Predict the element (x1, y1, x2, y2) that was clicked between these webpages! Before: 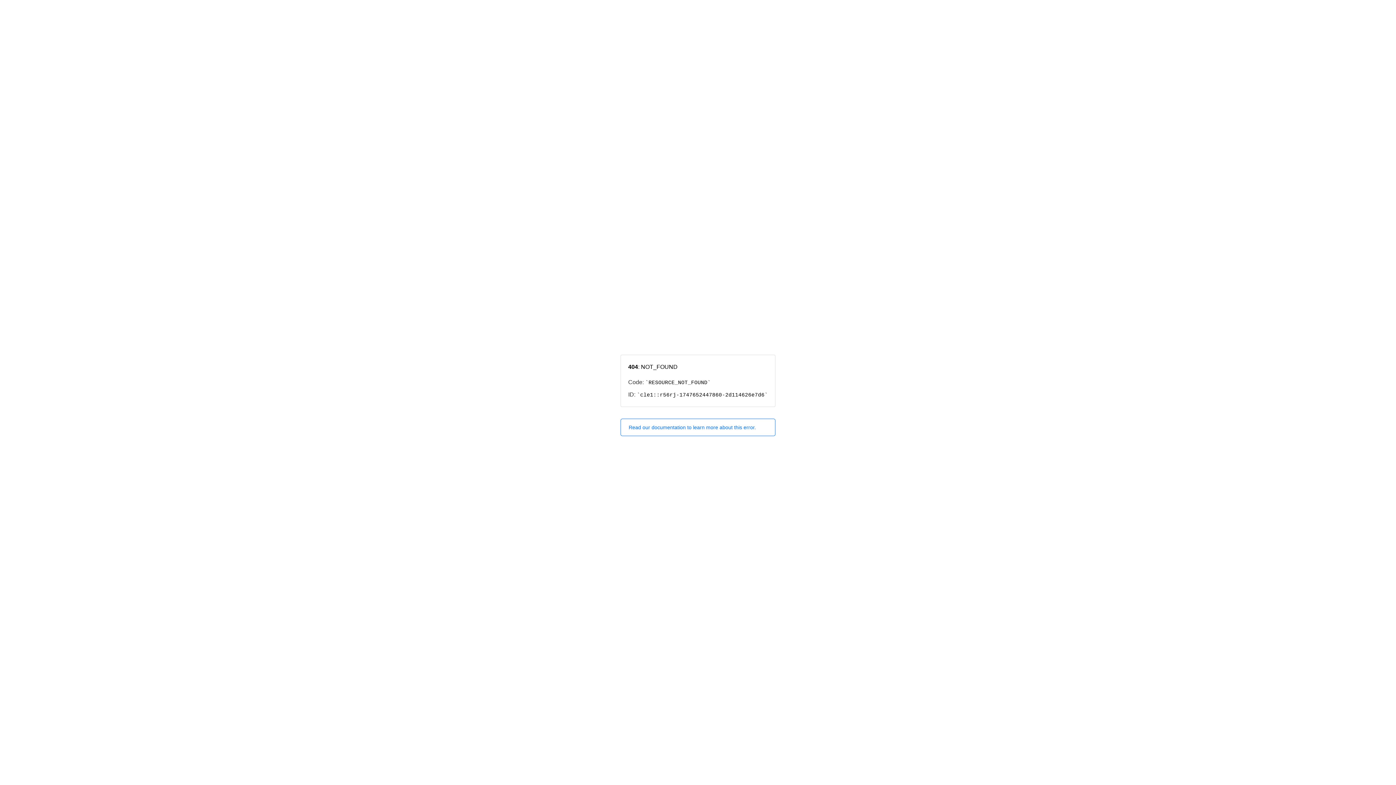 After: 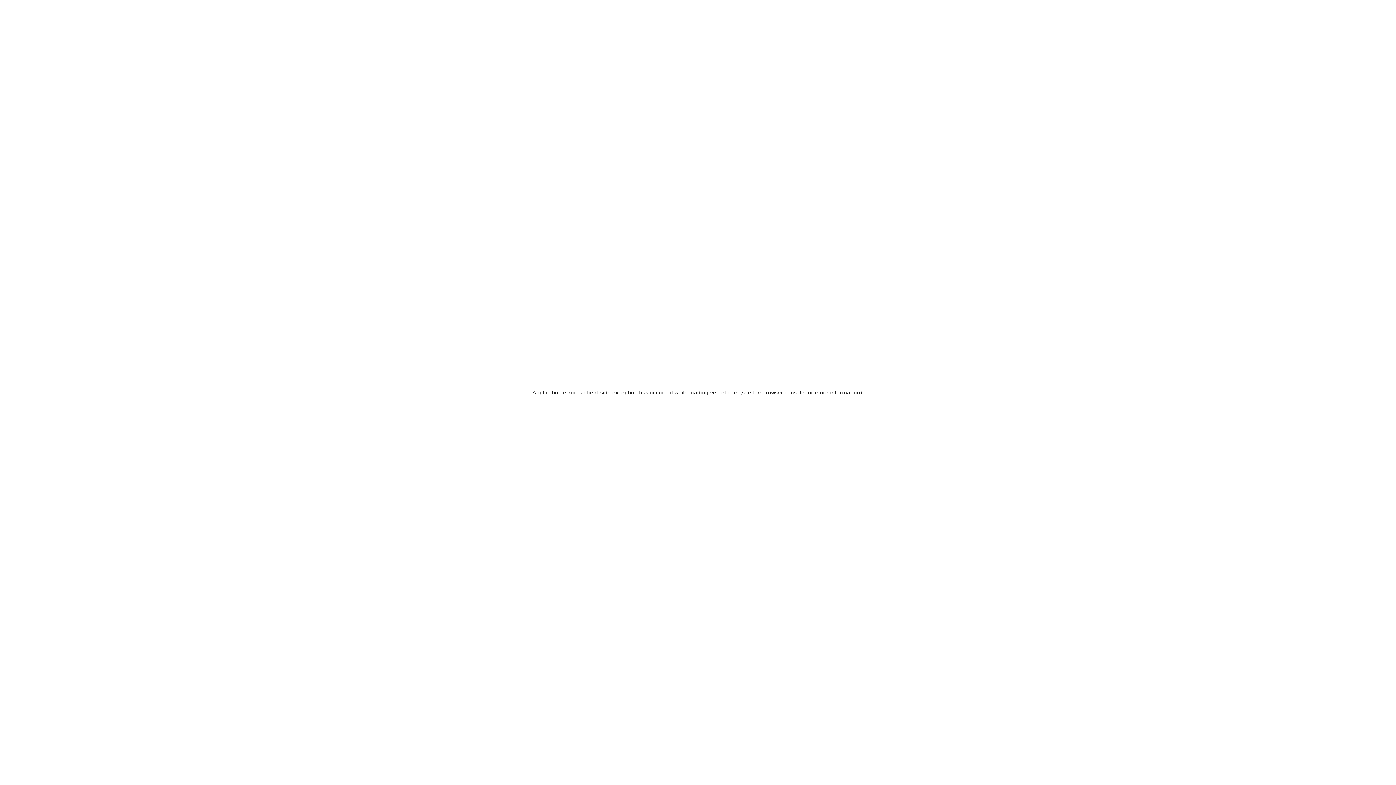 Action: bbox: (620, 418, 775, 436) label: Read our documentation to learn more about this error.